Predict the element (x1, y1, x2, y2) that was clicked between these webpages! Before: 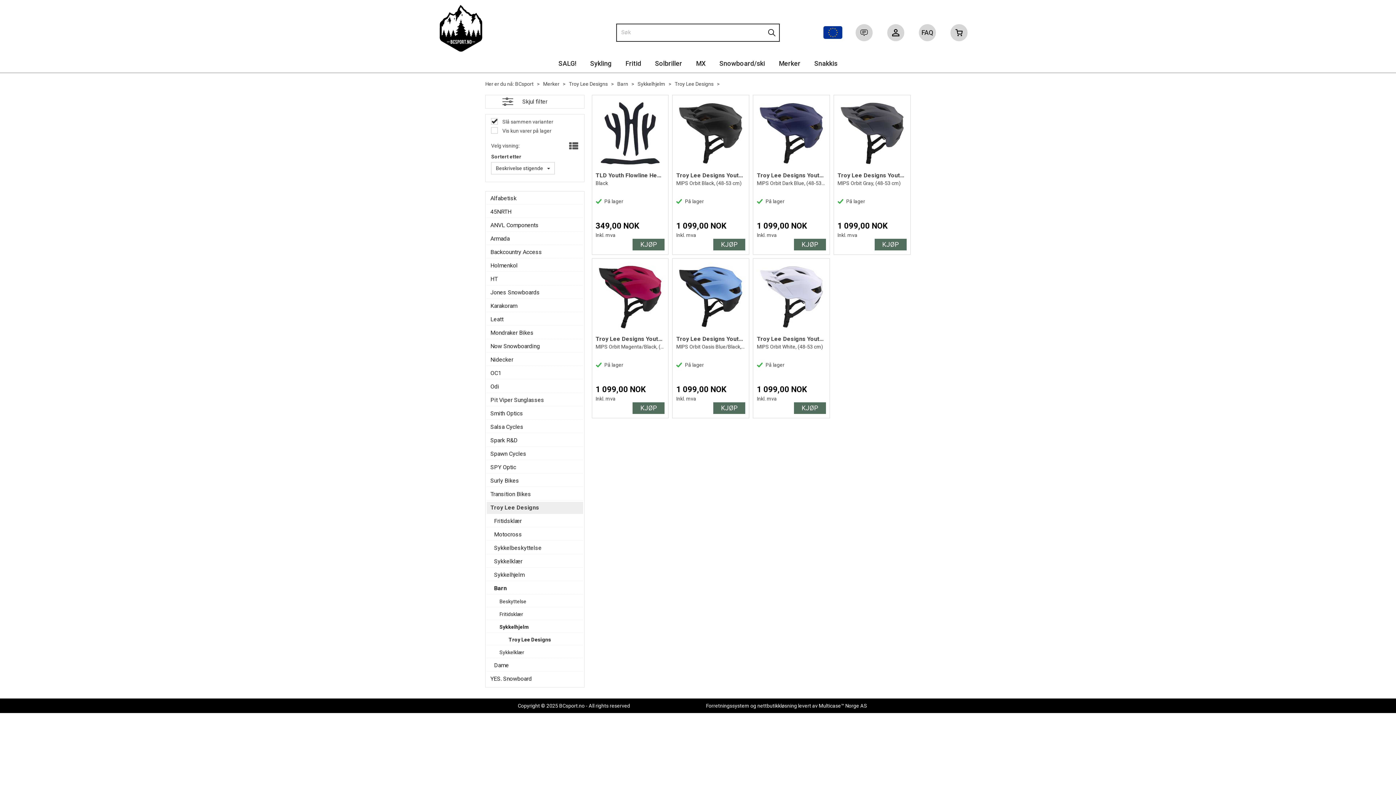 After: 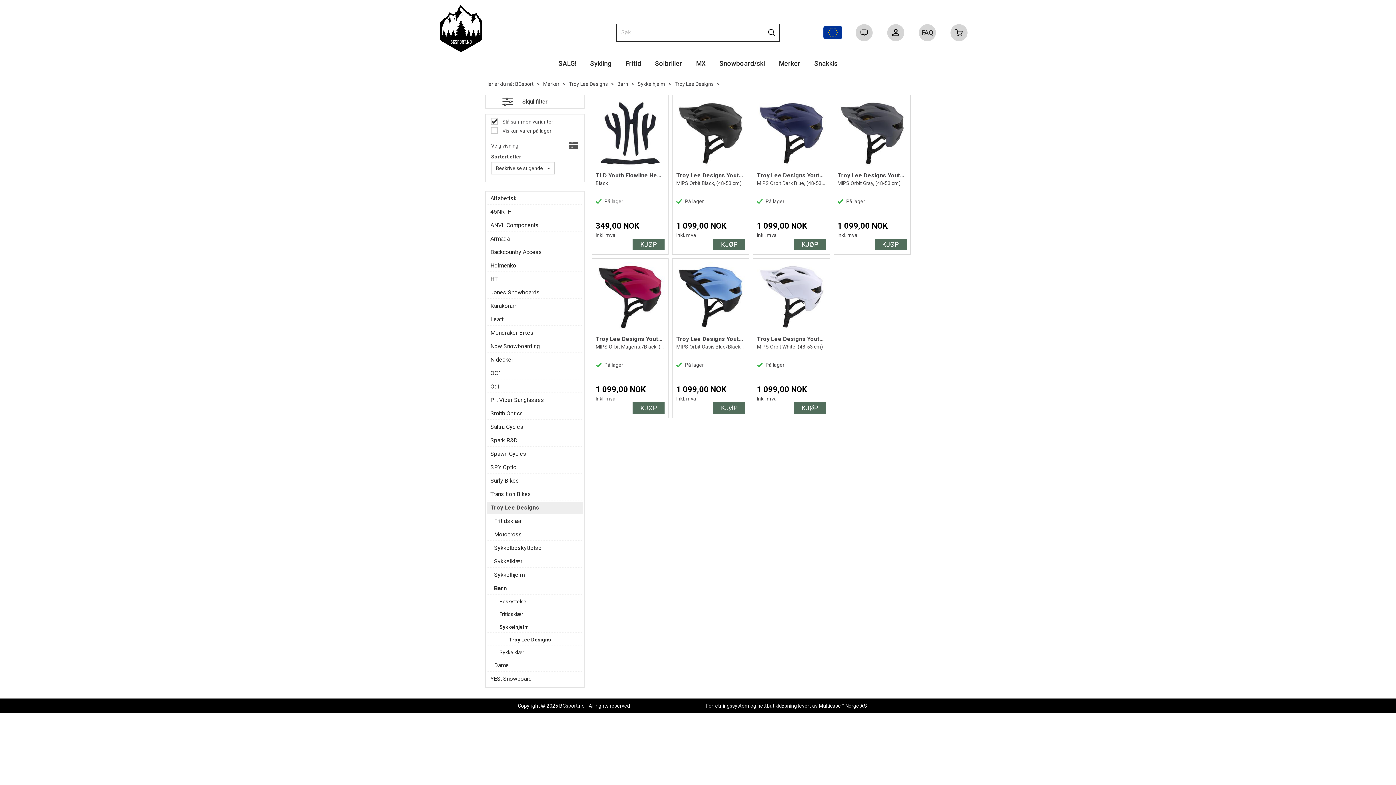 Action: label: Forretningssystem bbox: (706, 426, 749, 432)